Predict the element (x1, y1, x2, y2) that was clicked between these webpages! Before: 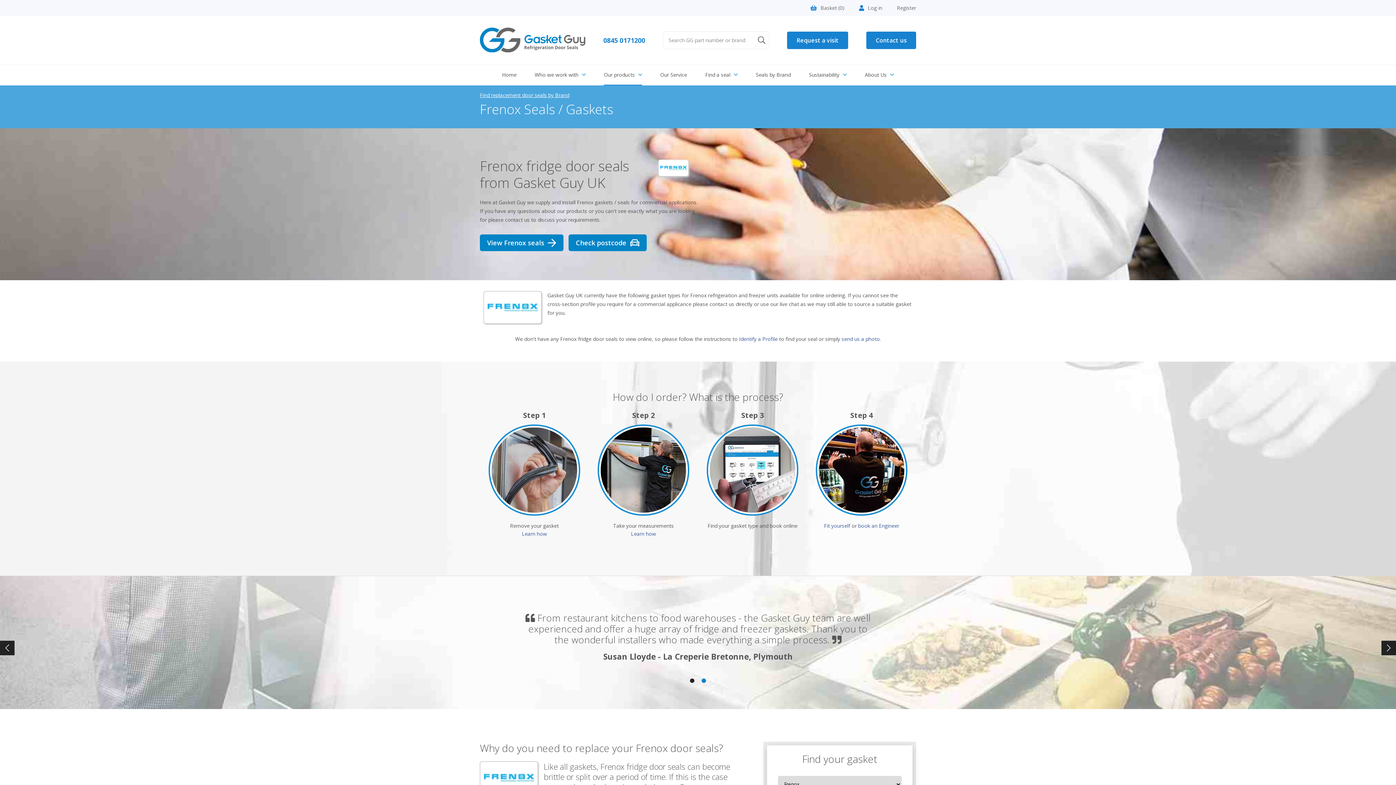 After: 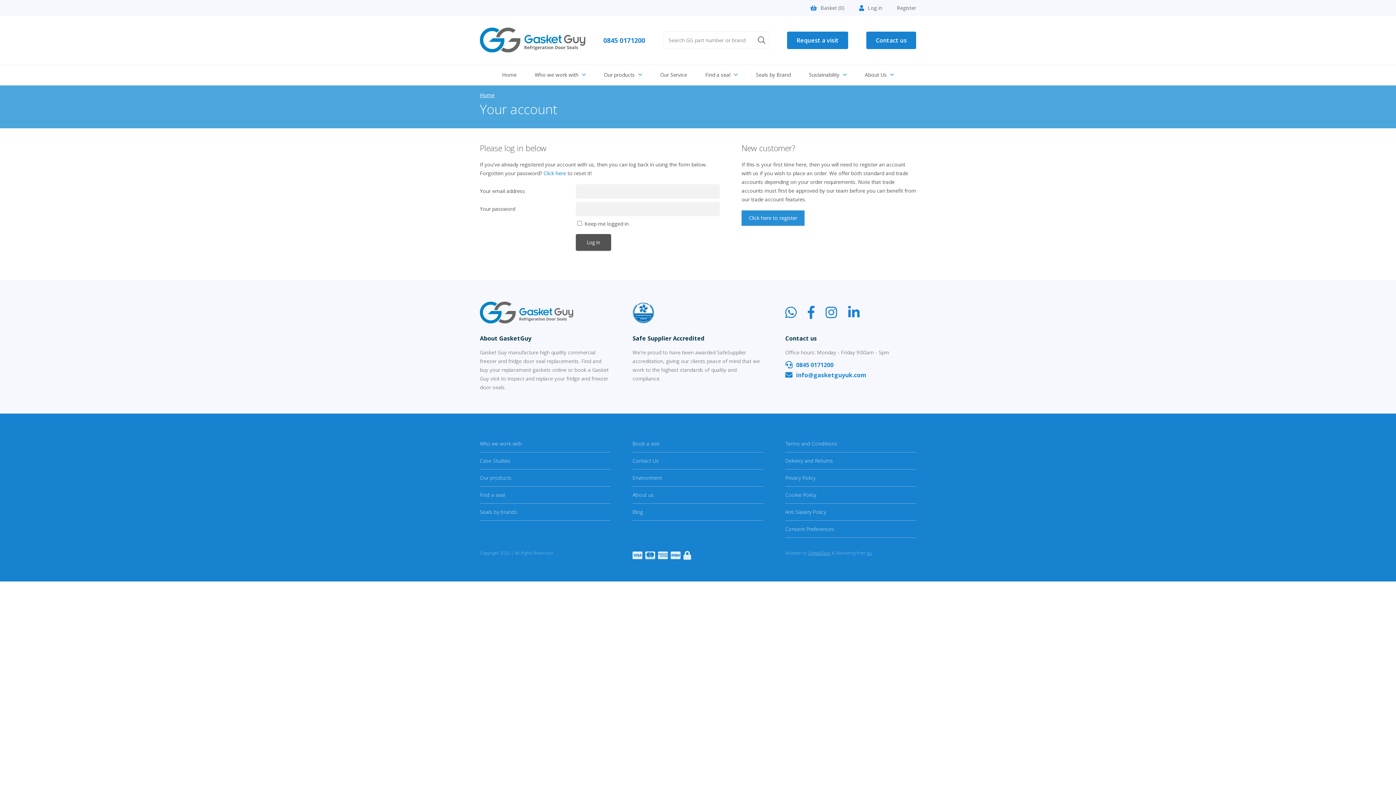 Action: label: Log in bbox: (859, 5, 882, 10)